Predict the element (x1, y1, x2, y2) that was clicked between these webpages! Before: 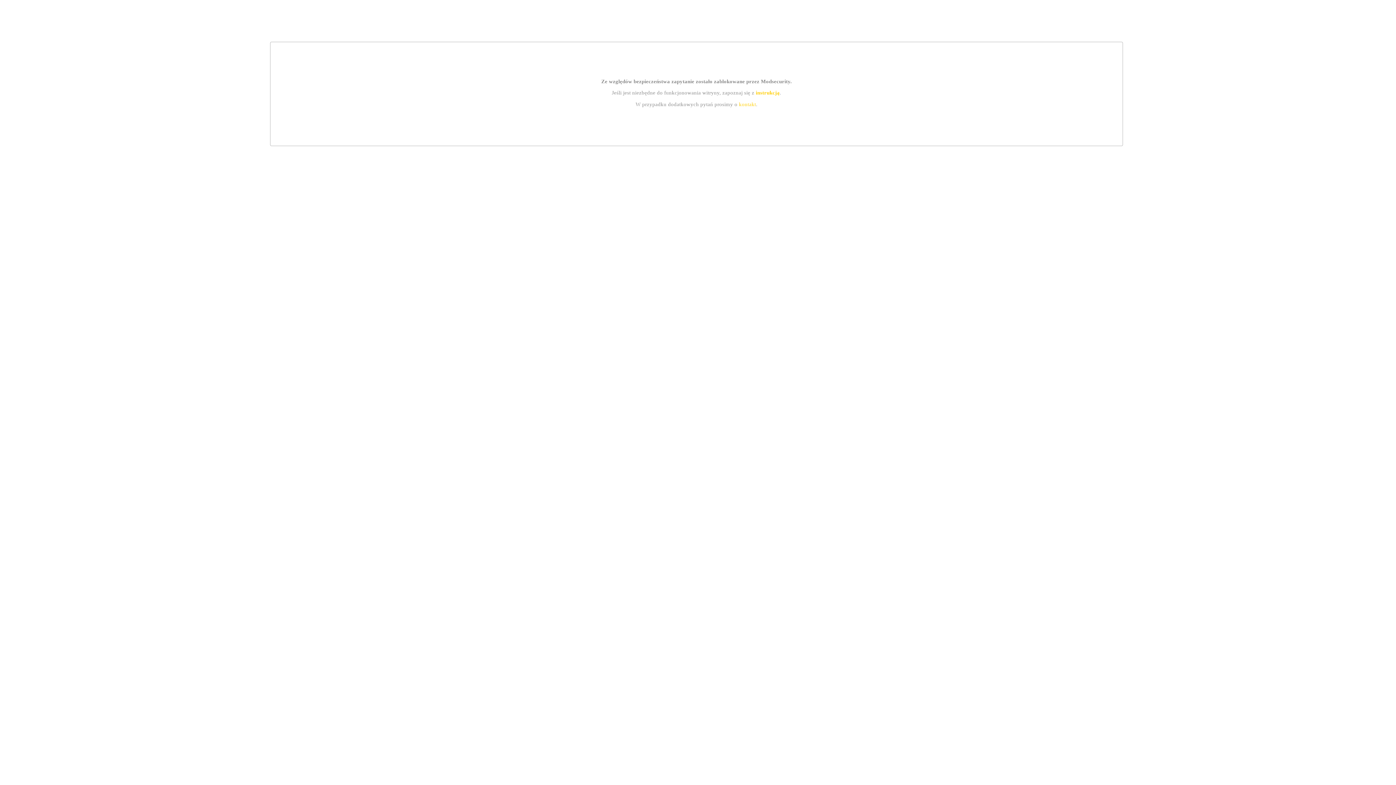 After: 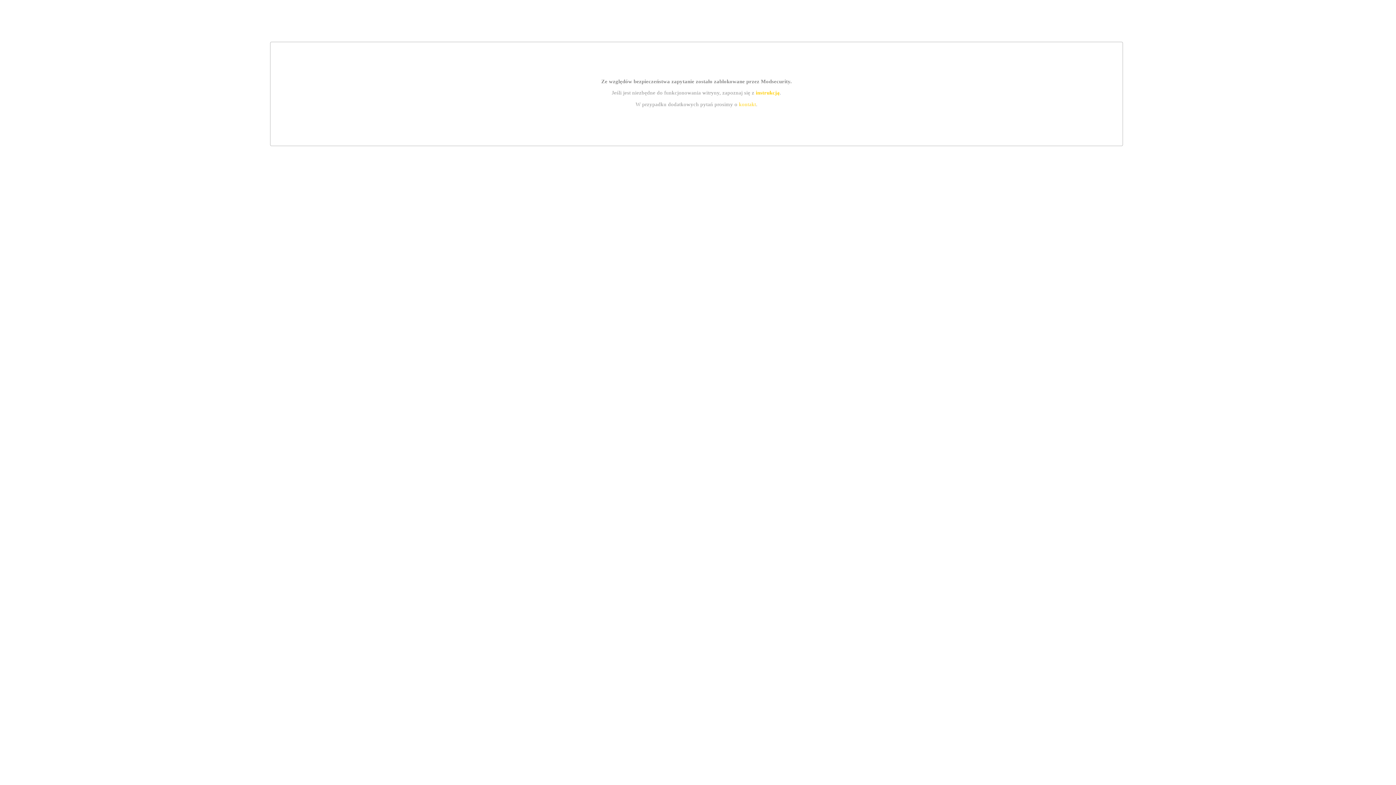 Action: label: instrukcją bbox: (755, 89, 779, 95)